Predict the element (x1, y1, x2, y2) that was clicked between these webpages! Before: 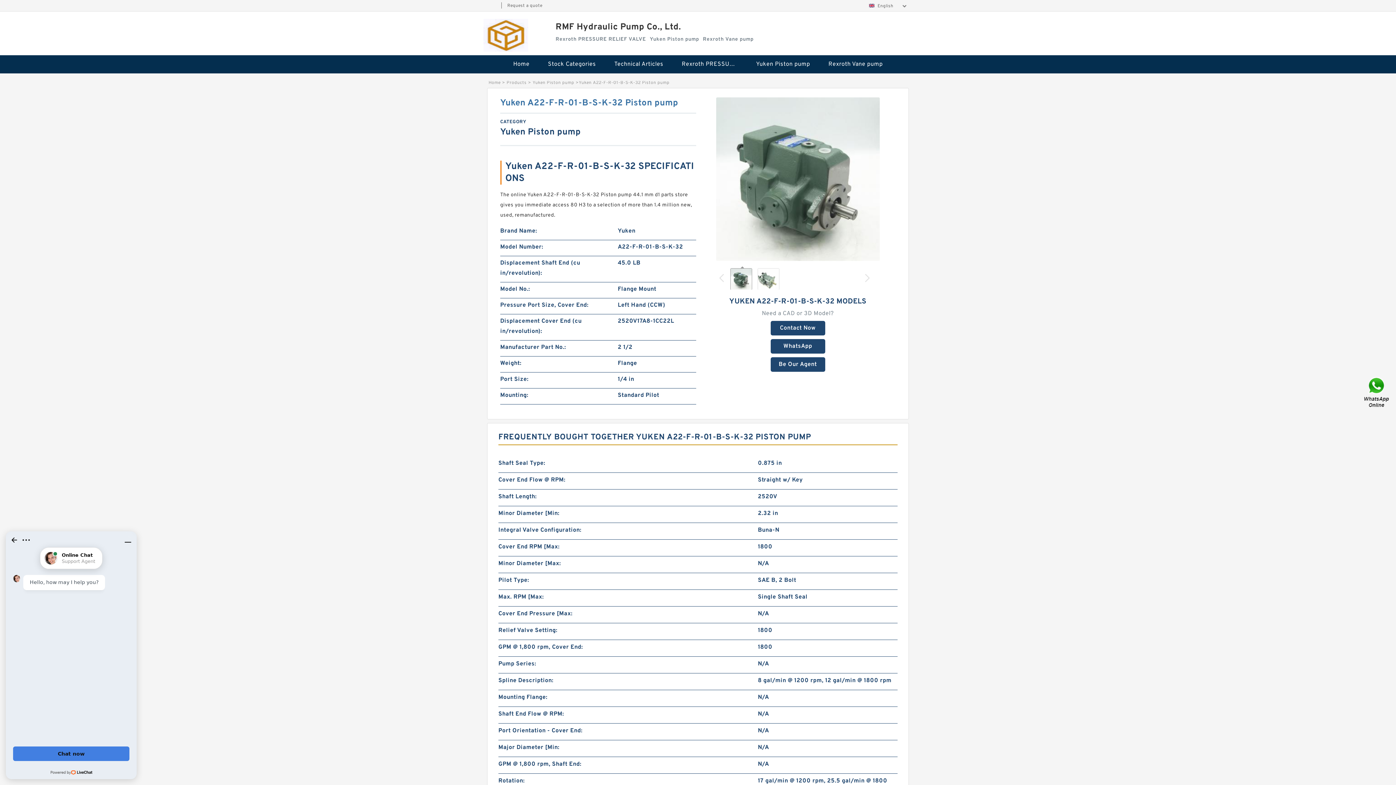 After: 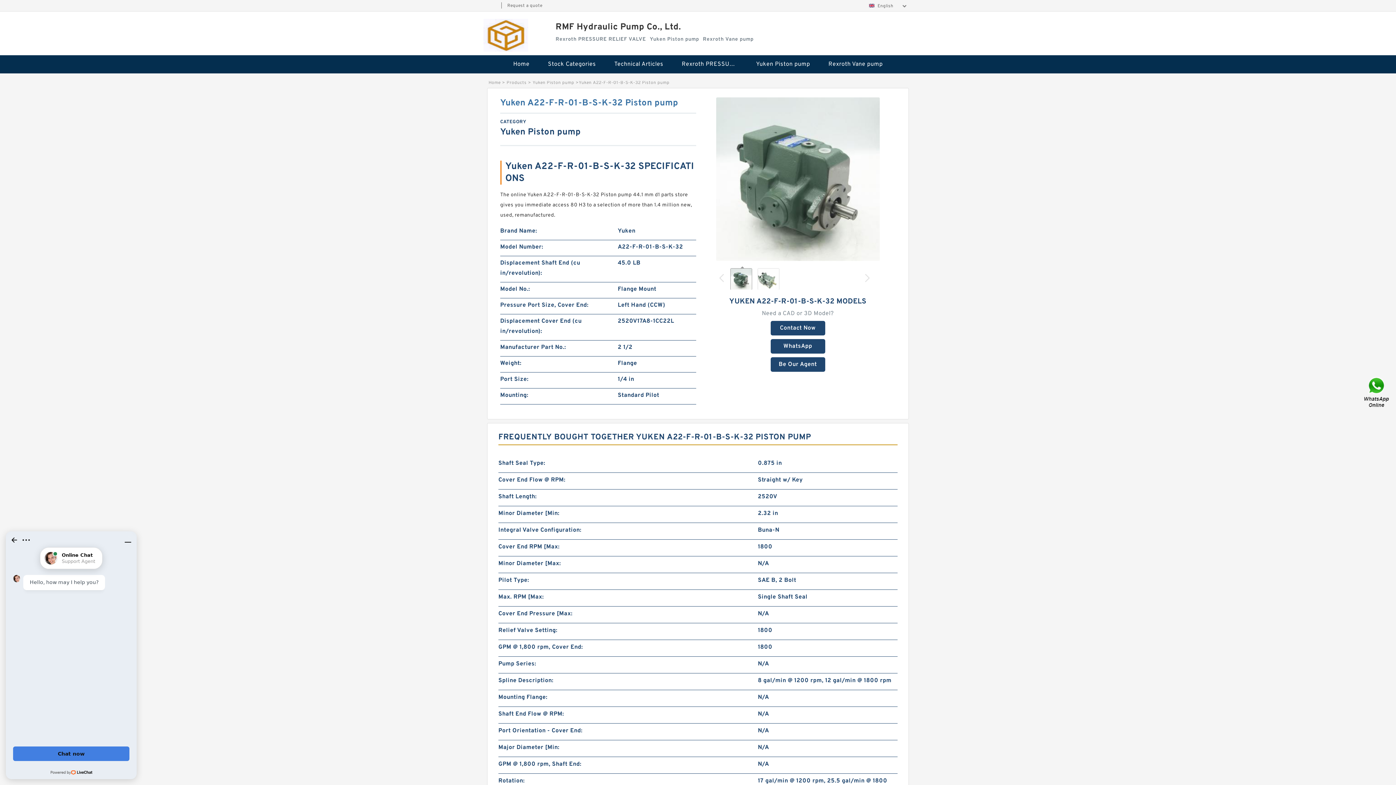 Action: bbox: (719, 274, 723, 282)